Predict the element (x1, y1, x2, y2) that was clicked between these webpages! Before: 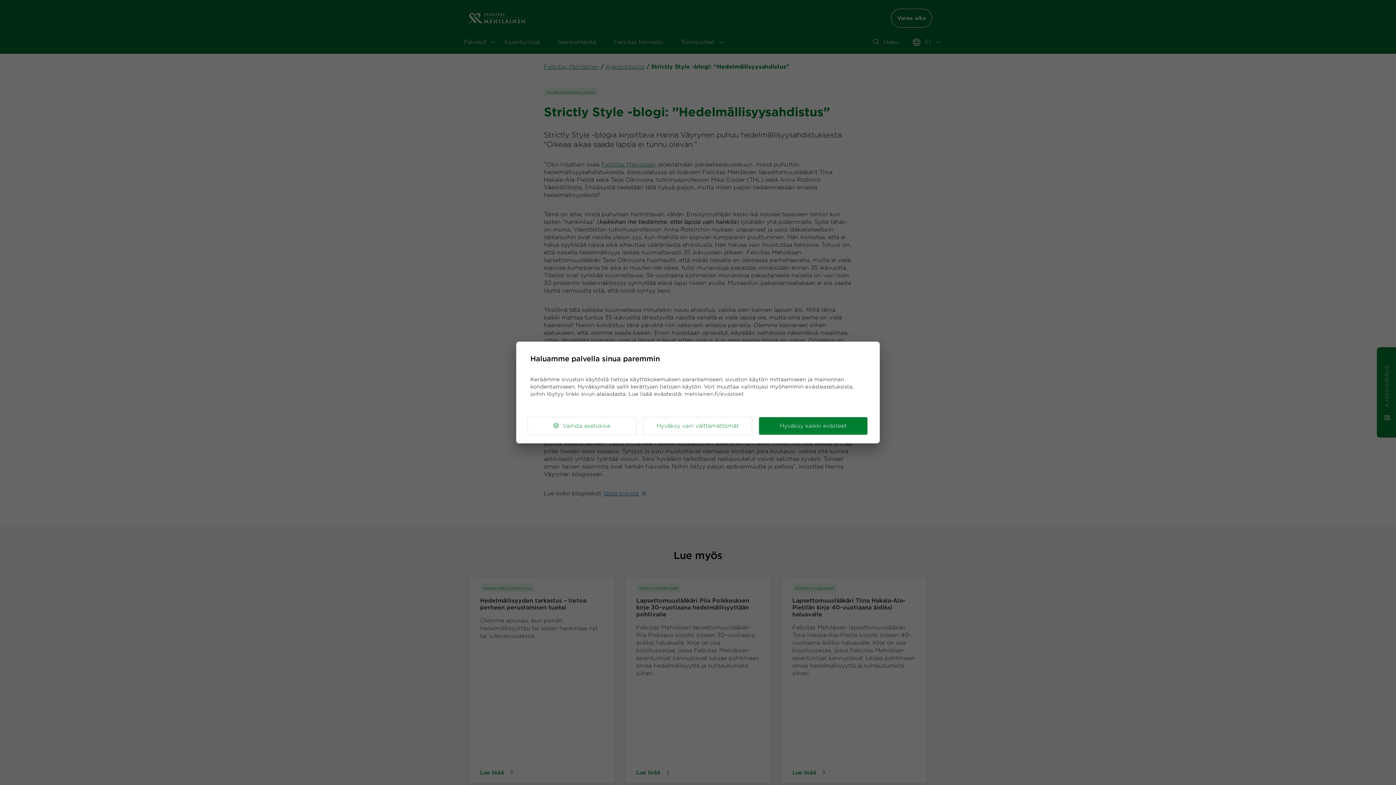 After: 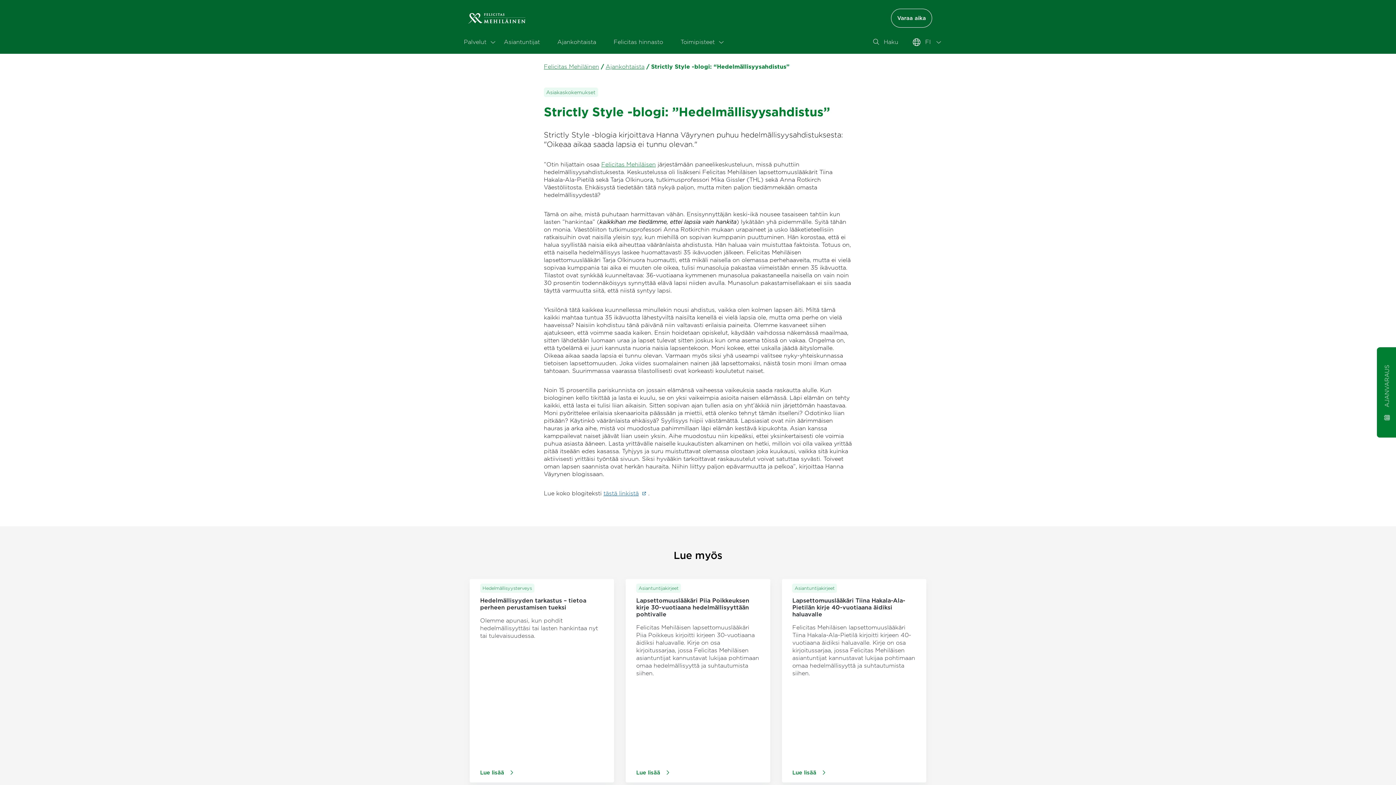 Action: bbox: (643, 417, 752, 435) label: Hyväksy vain välttämättömät